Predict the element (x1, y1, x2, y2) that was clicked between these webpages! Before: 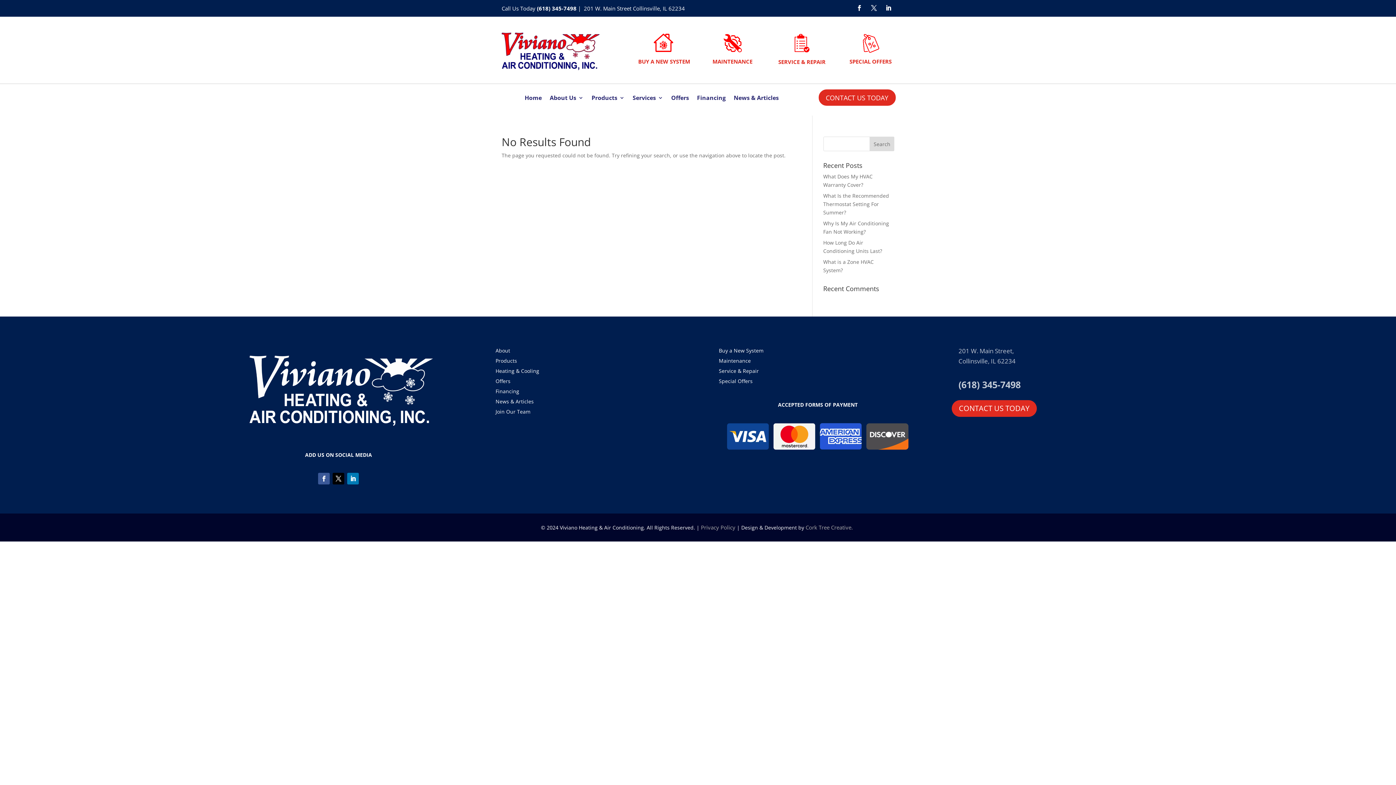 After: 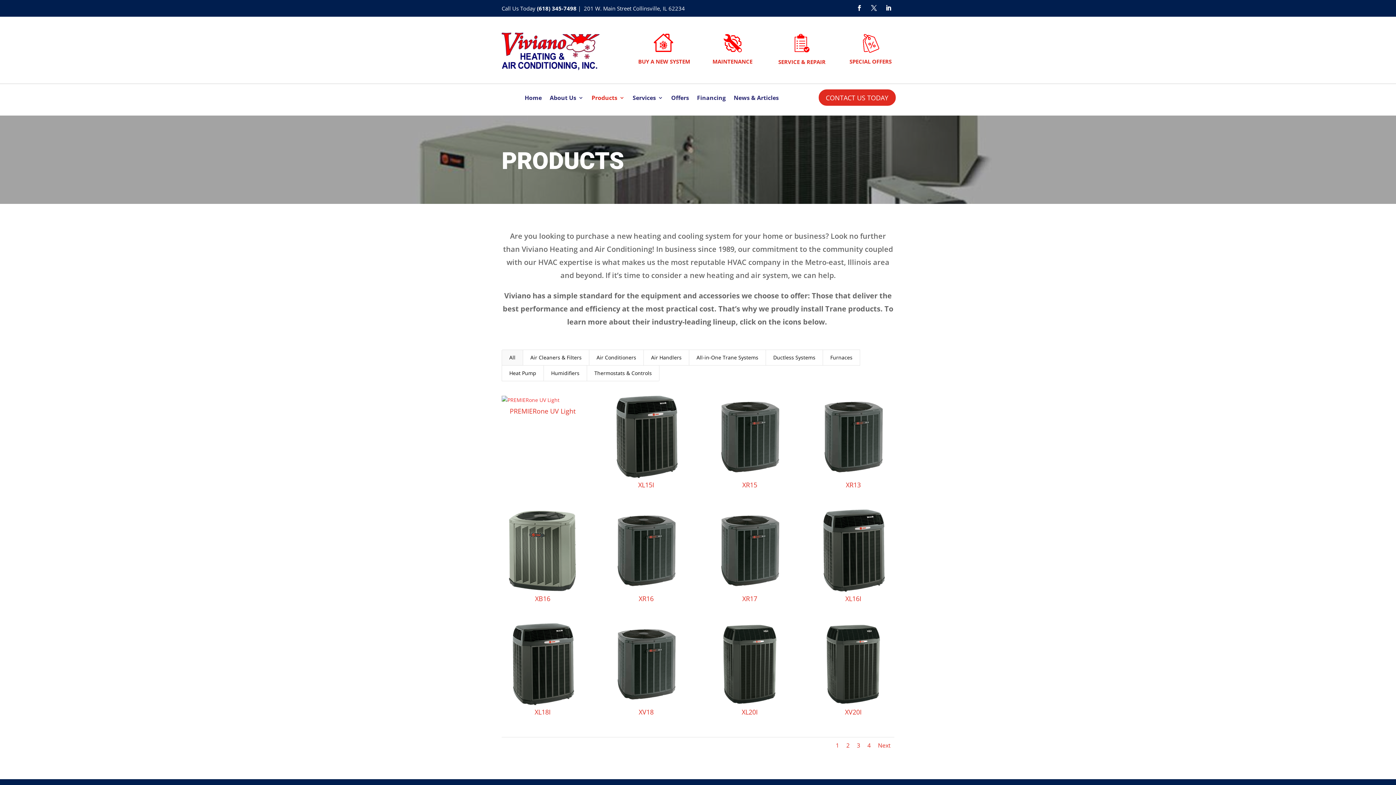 Action: bbox: (495, 357, 517, 364) label: Products